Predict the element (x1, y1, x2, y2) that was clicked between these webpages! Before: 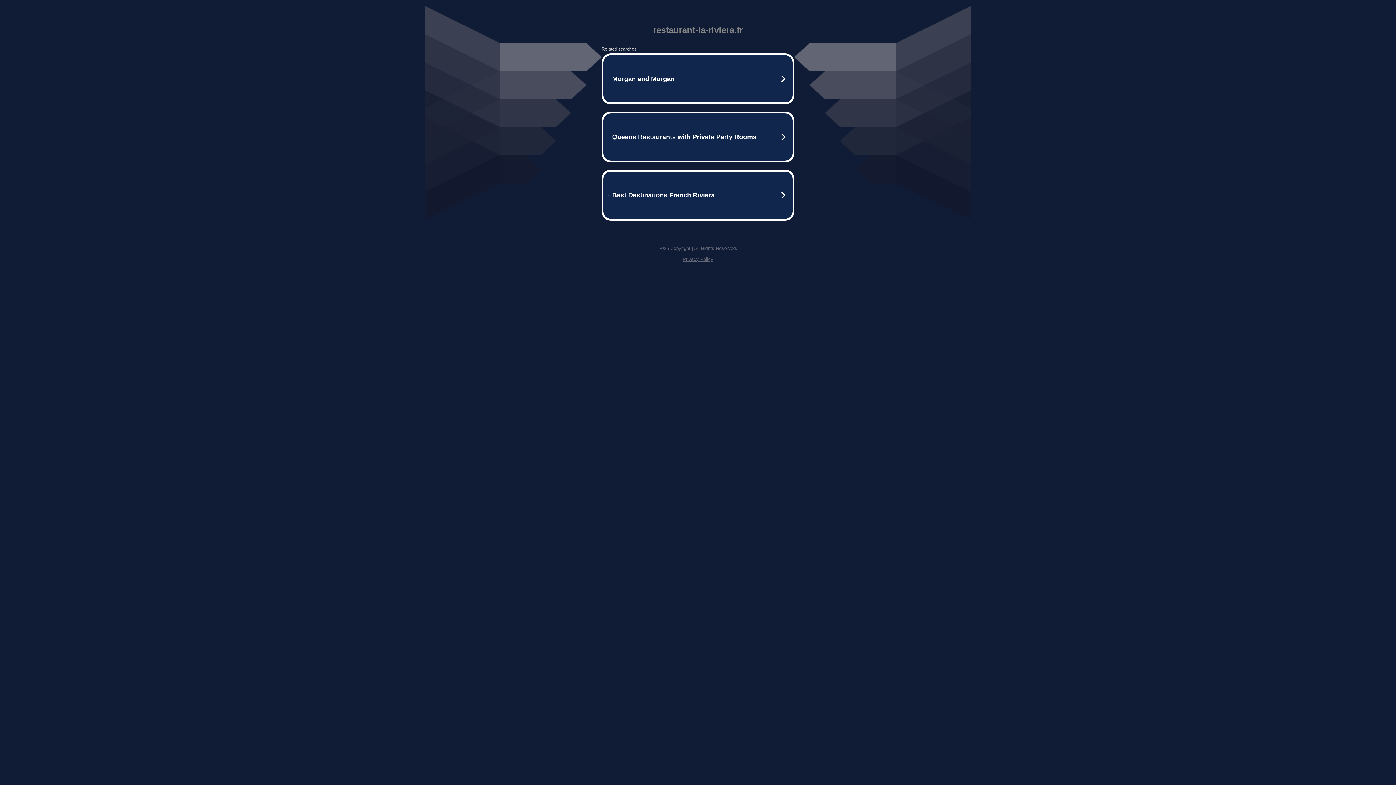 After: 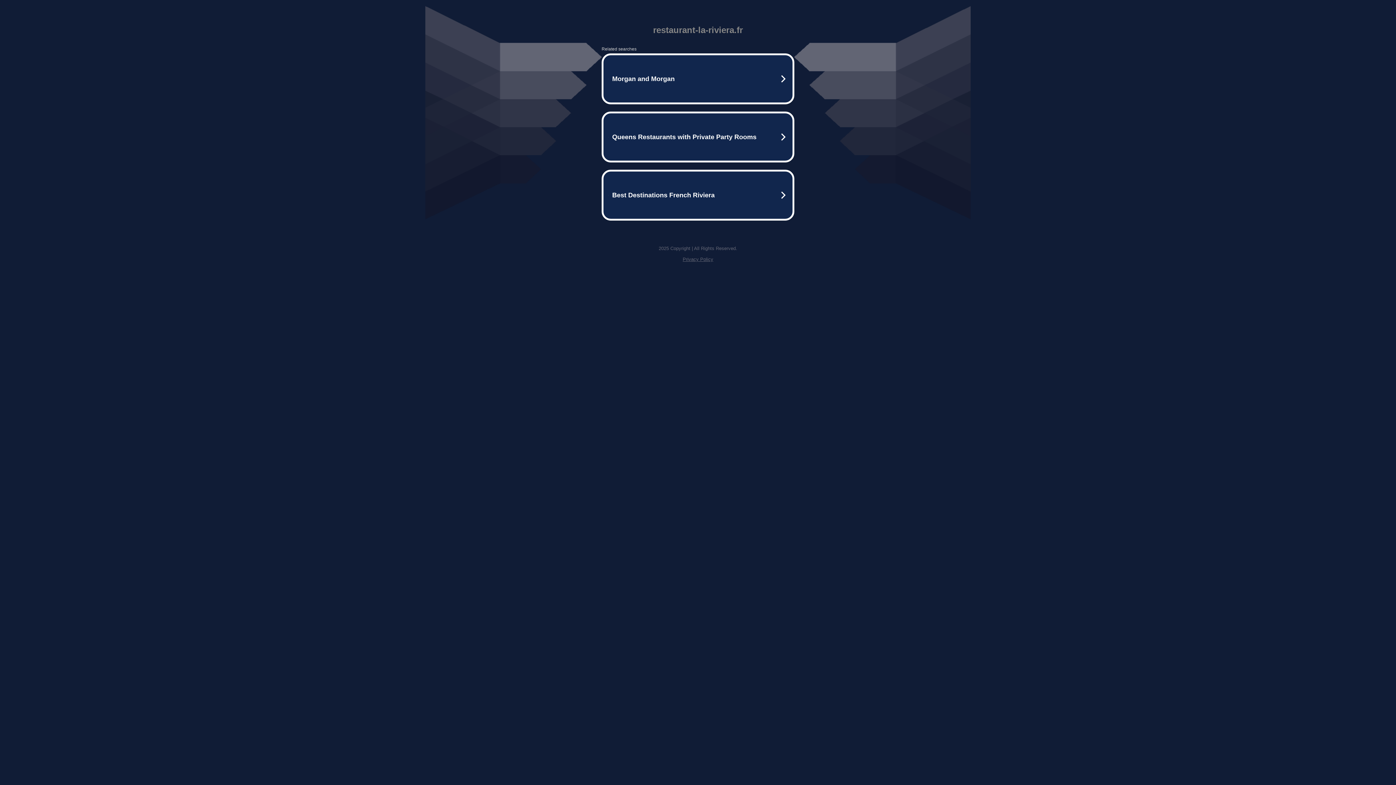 Action: label: Privacy Policy bbox: (682, 256, 713, 262)